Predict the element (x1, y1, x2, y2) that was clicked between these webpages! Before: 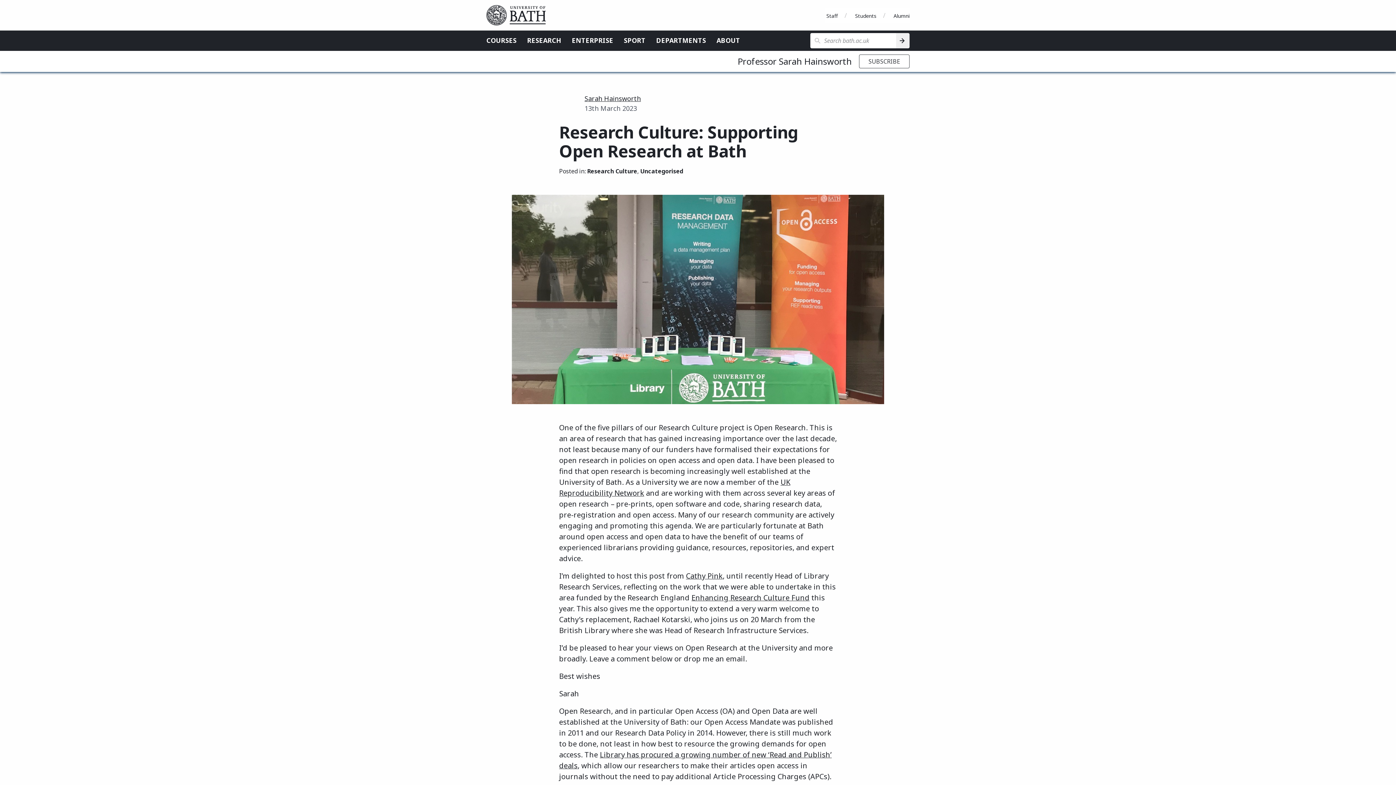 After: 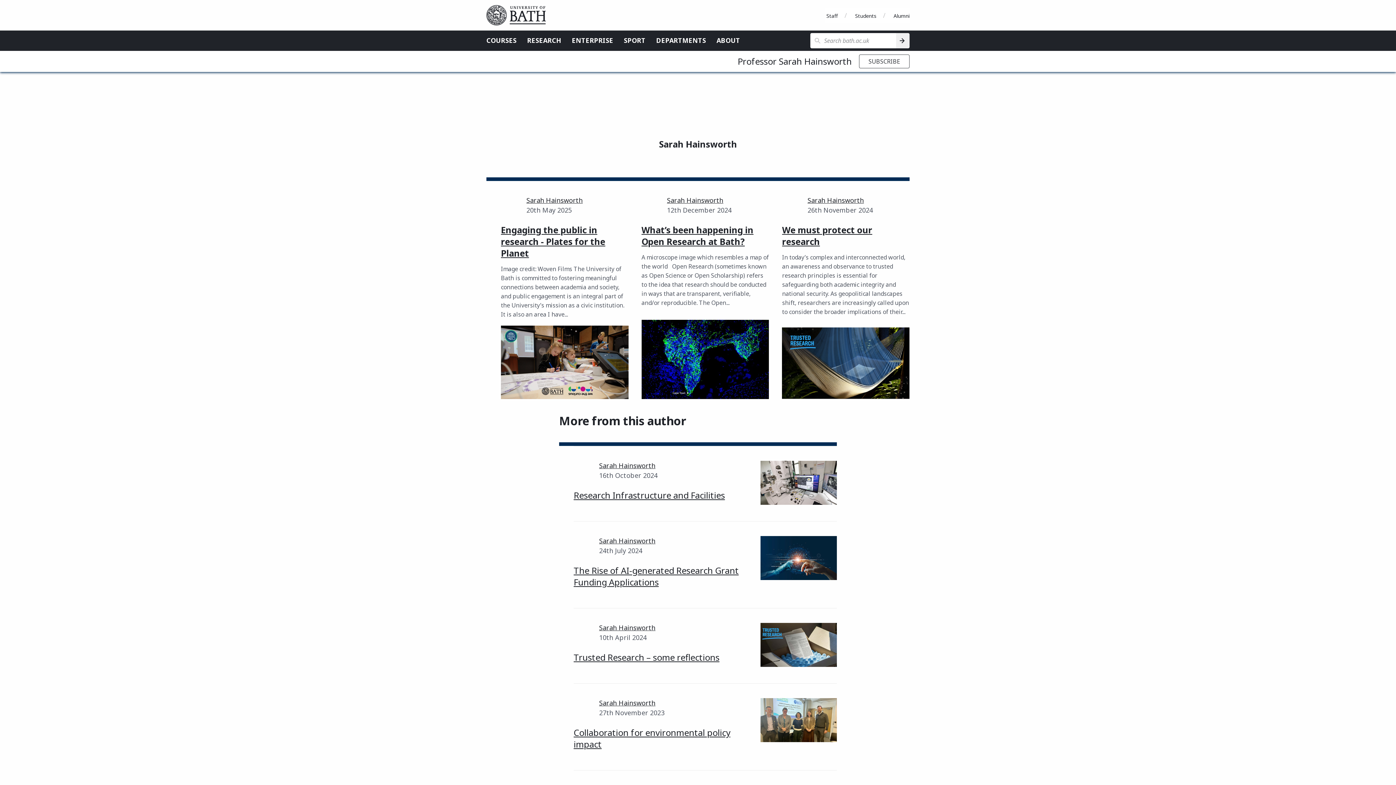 Action: bbox: (584, 94, 641, 102) label: Sarah Hainsworth